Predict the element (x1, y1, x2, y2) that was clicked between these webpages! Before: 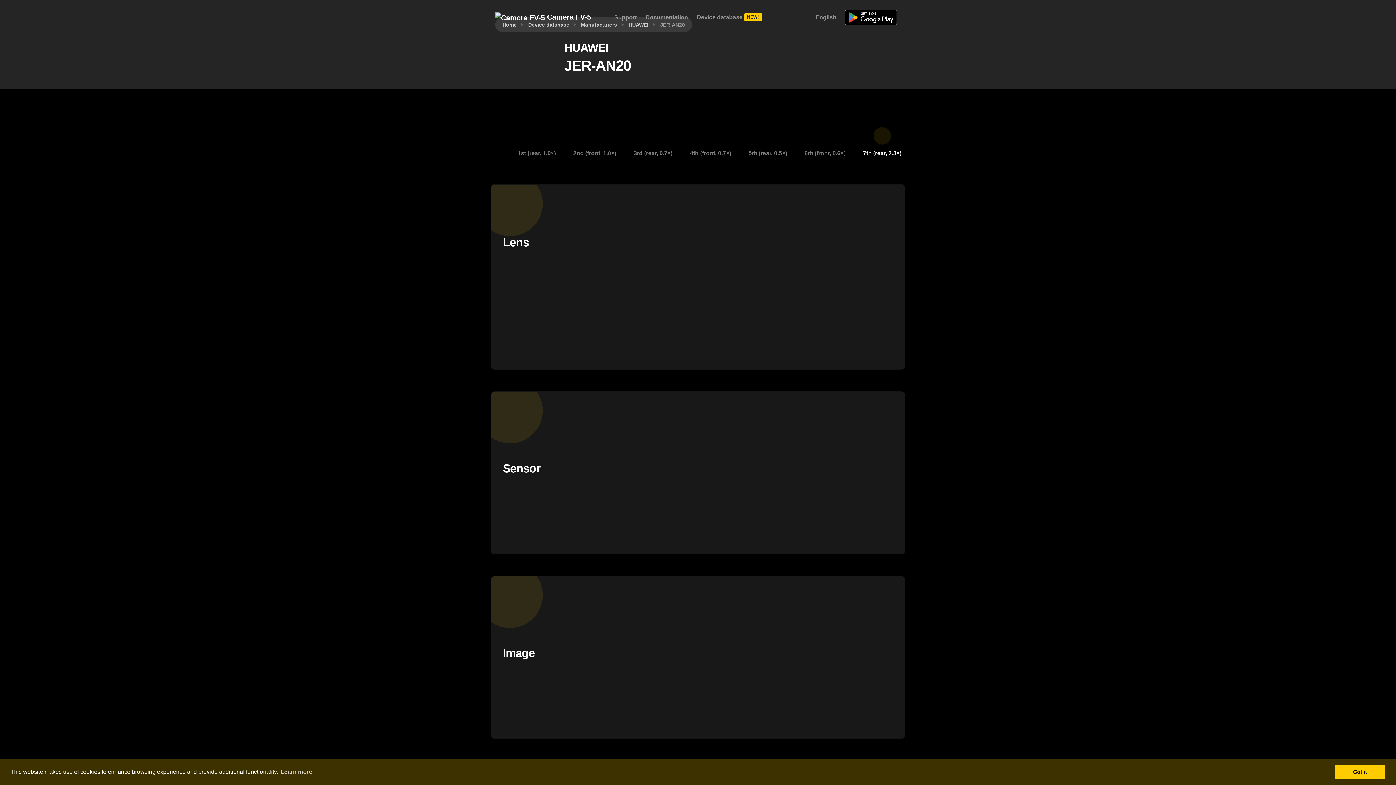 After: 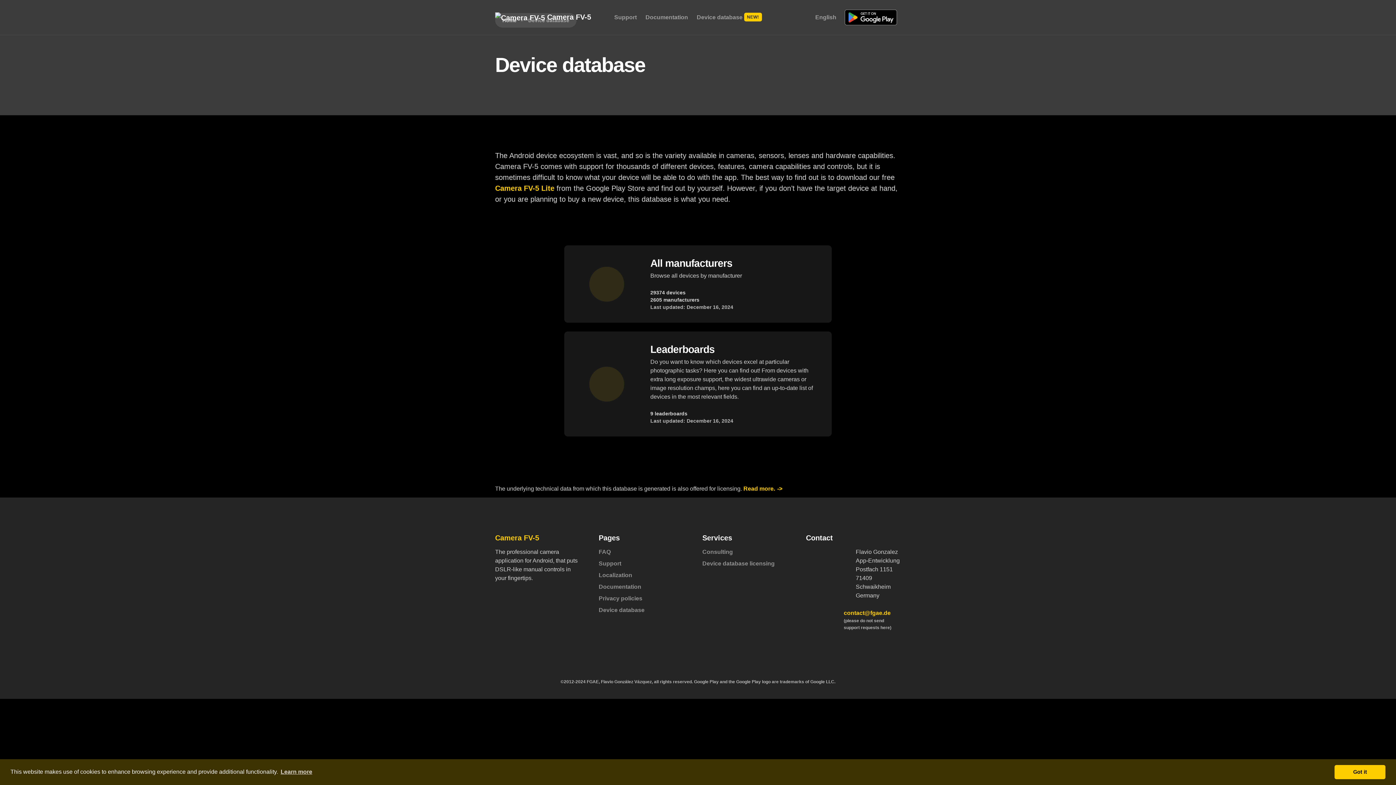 Action: label: Device database NEW! bbox: (692, 10, 766, 24)